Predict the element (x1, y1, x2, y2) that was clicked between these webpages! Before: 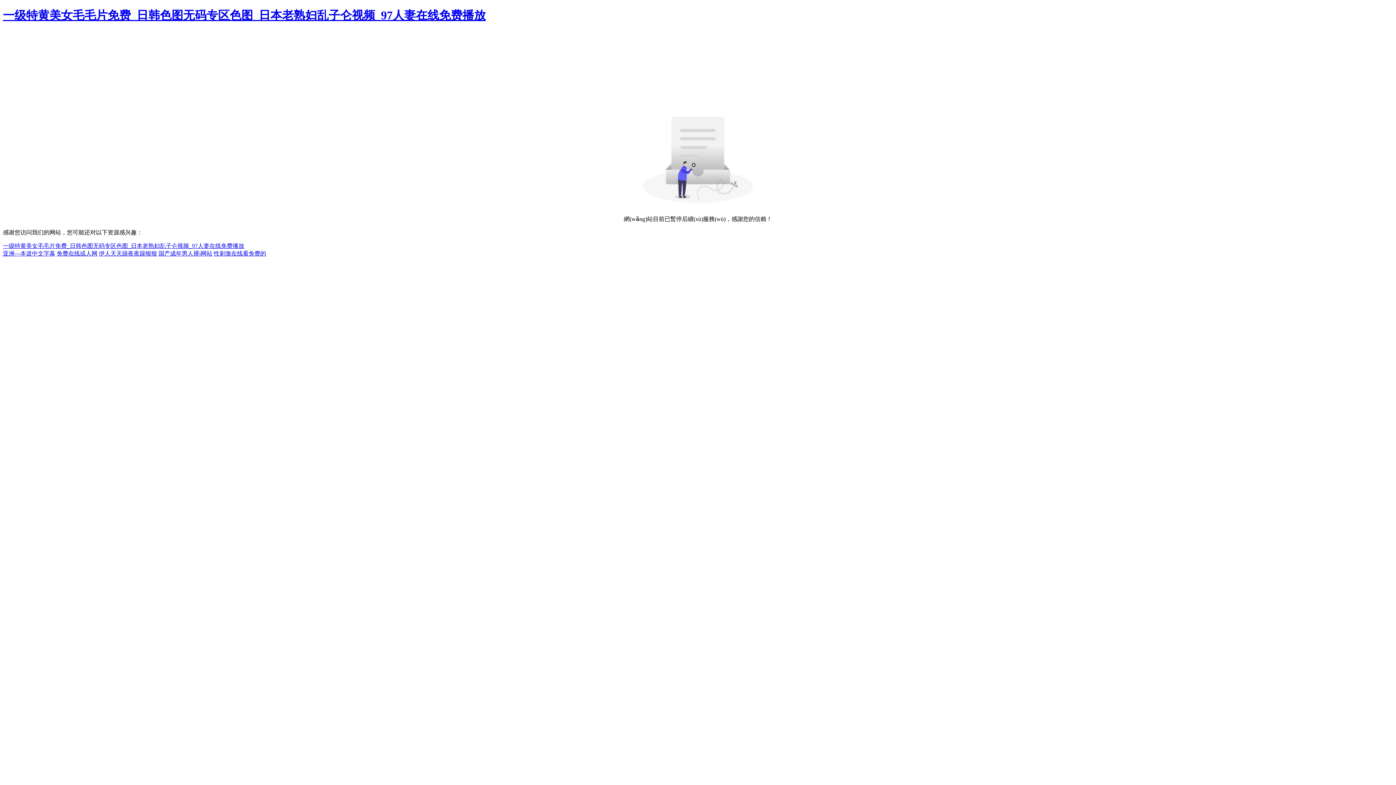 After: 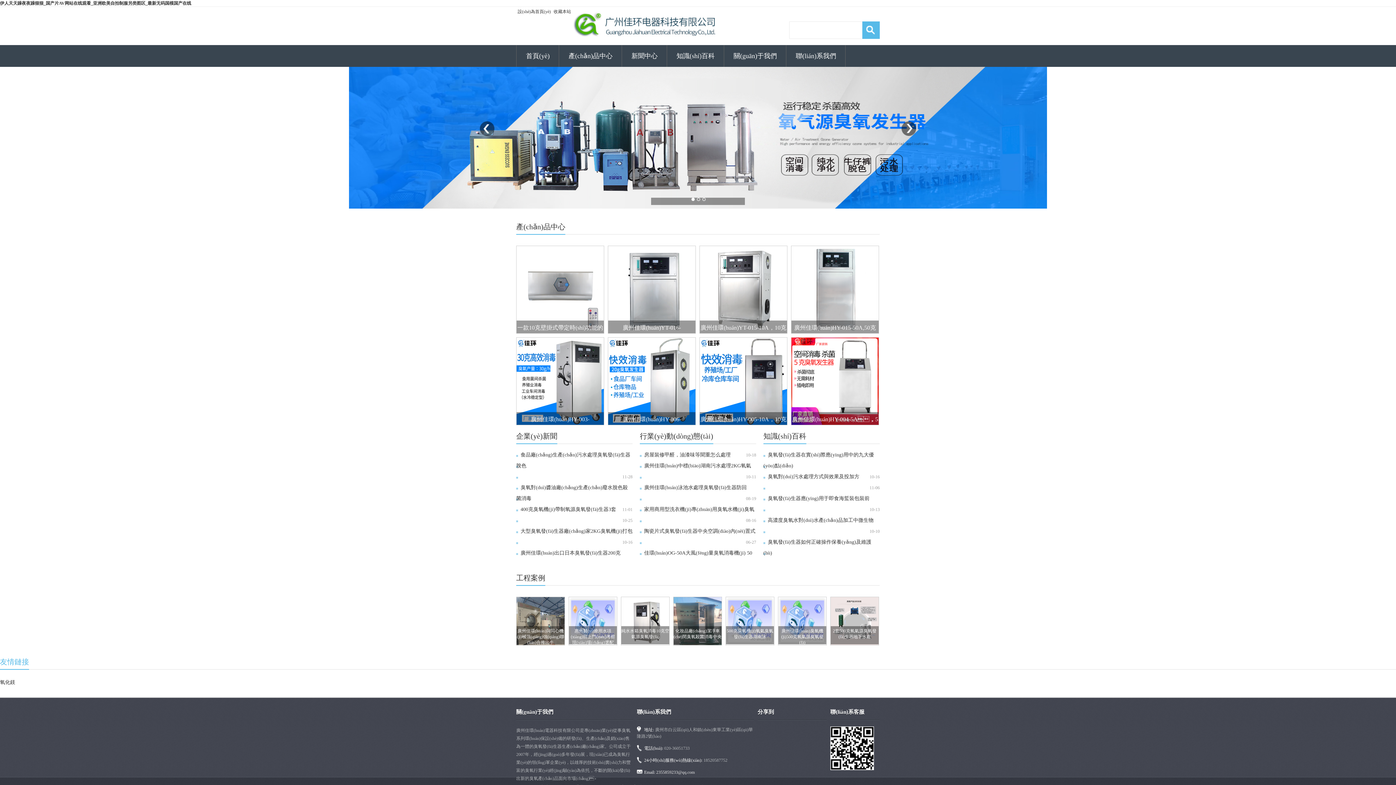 Action: bbox: (98, 250, 157, 256) label: 伊人天天躁夜夜躁狠狠